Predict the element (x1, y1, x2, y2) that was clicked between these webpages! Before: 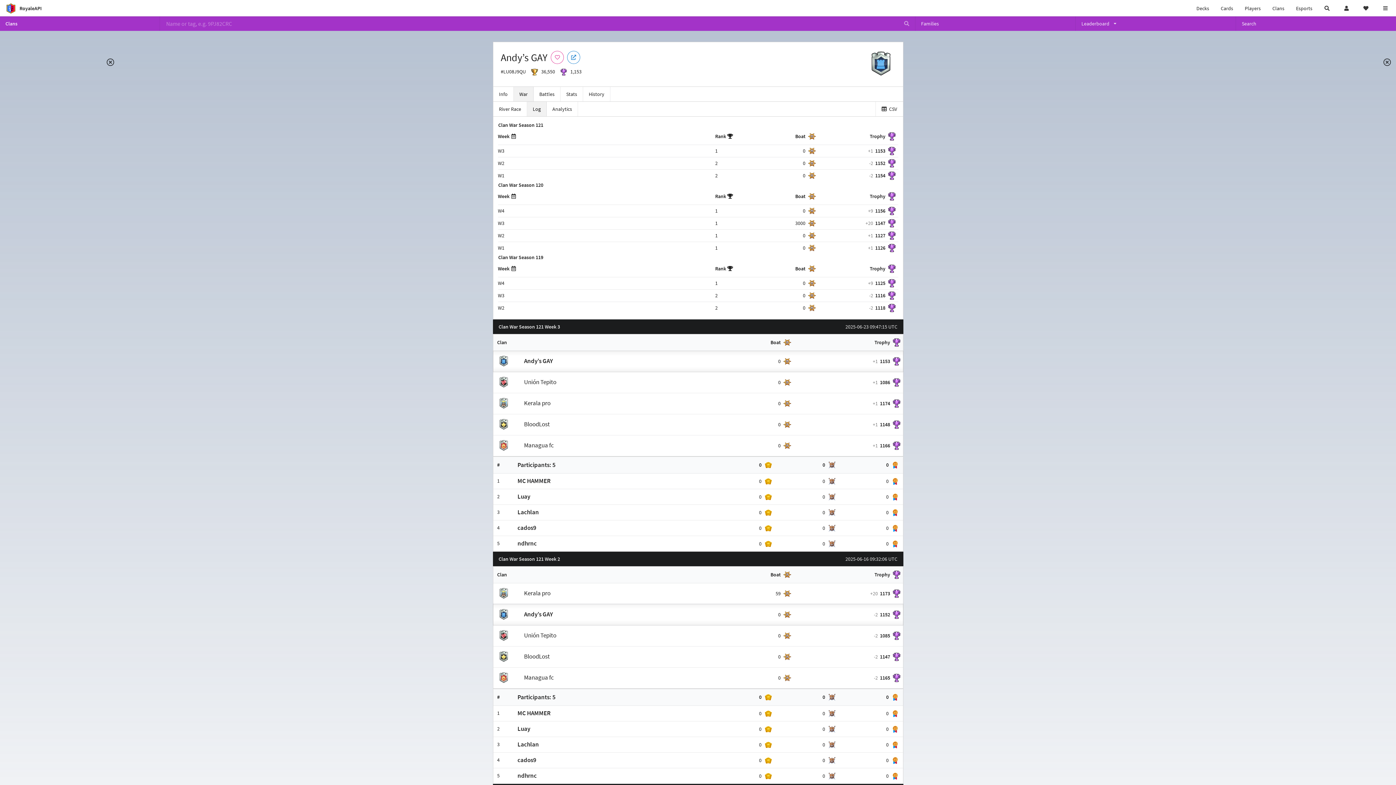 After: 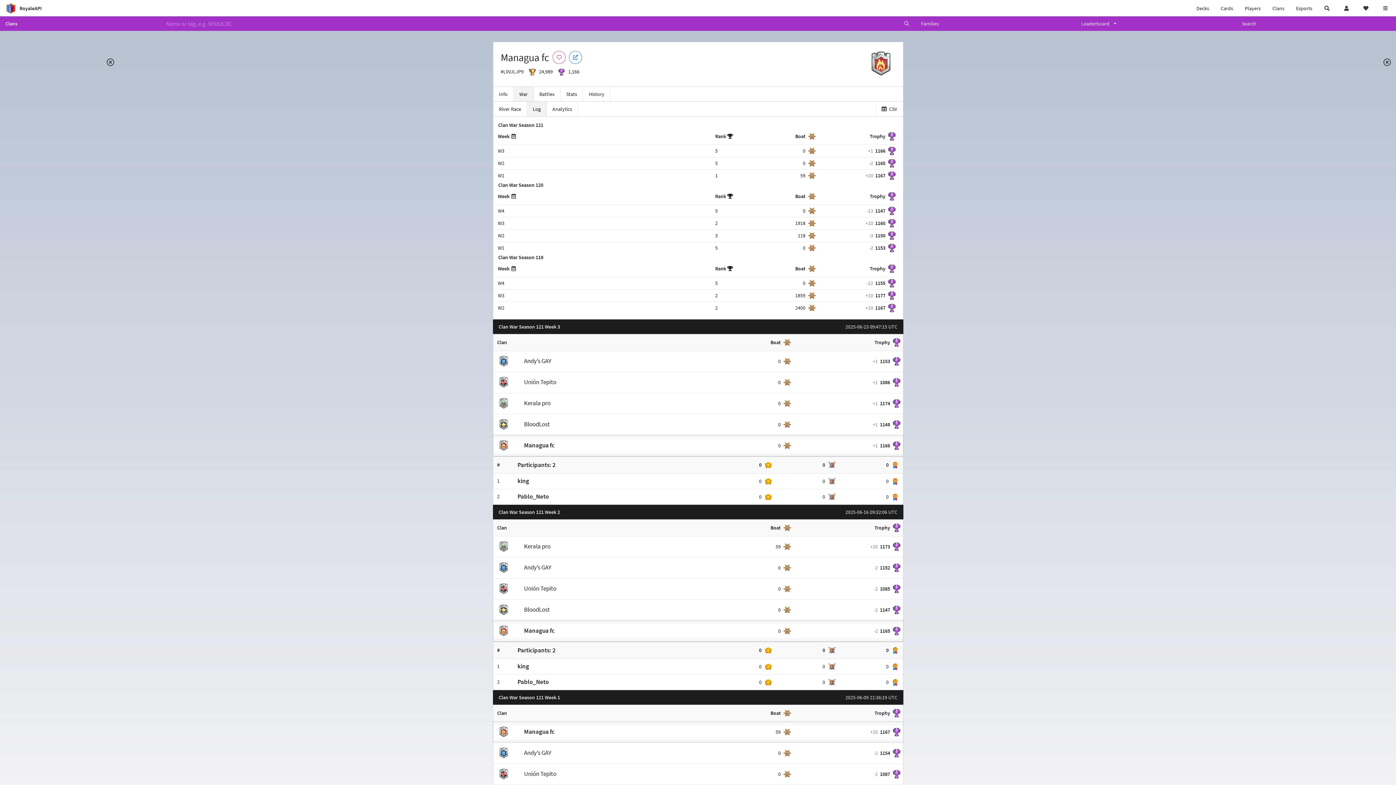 Action: label: Managua fc bbox: (524, 441, 554, 449)